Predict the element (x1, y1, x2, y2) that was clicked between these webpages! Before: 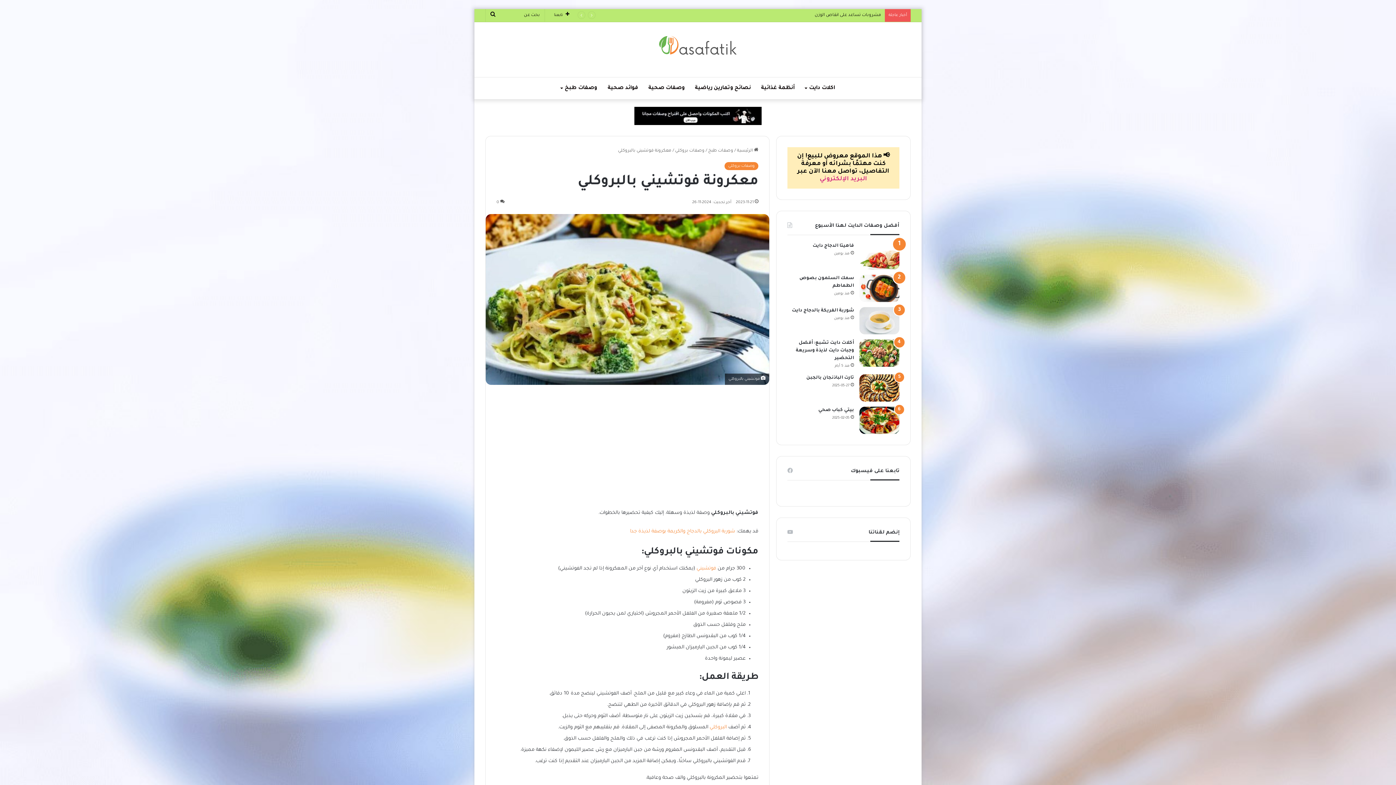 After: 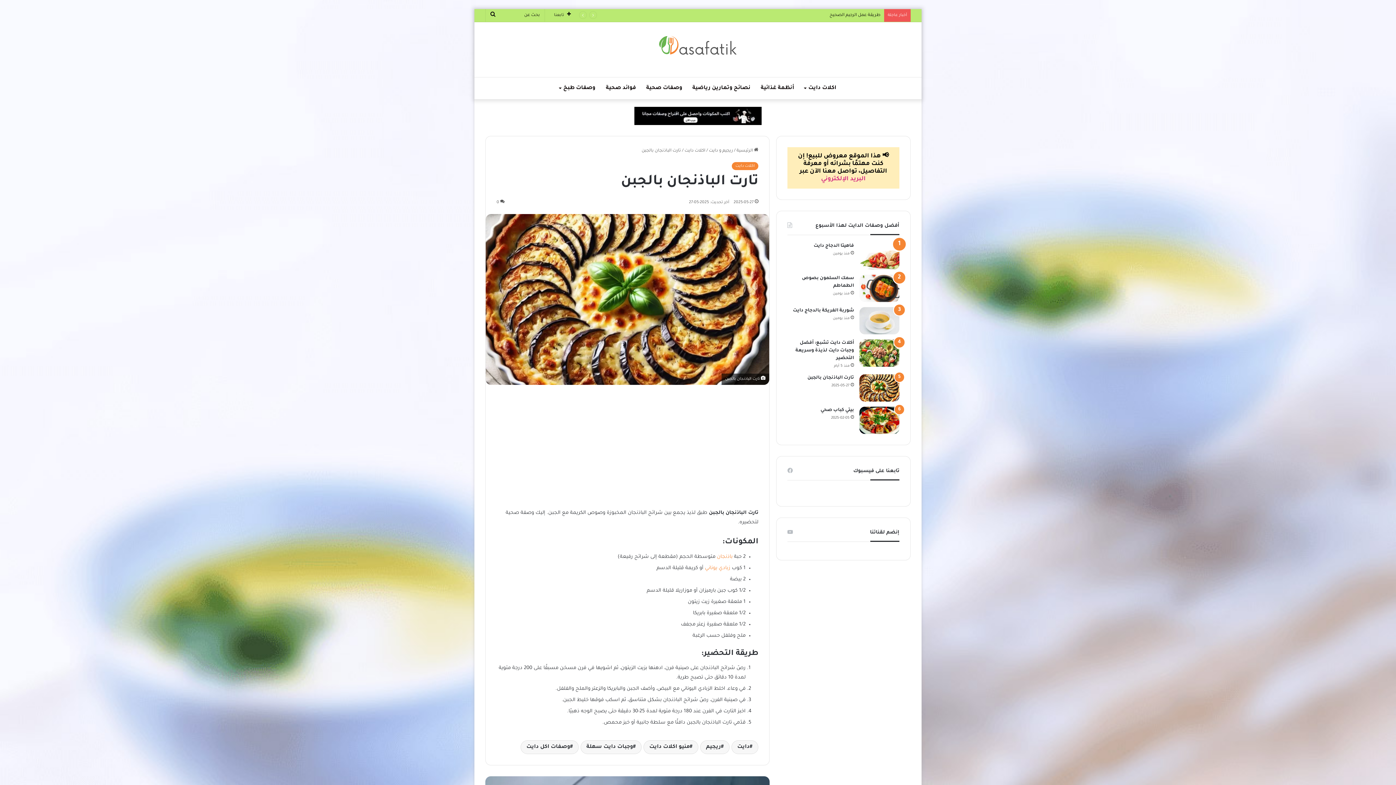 Action: bbox: (806, 375, 854, 380) label: تارت الباذنجان بالجبن